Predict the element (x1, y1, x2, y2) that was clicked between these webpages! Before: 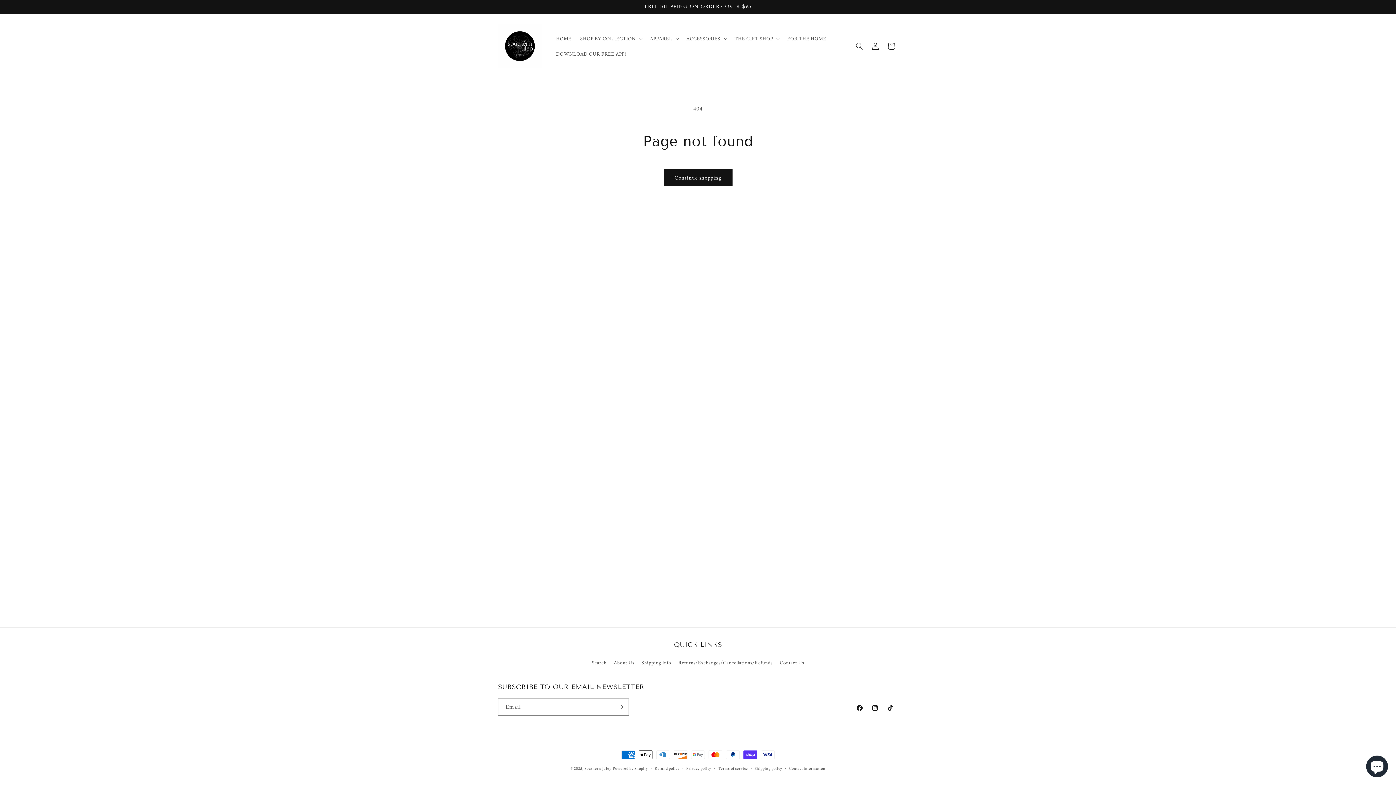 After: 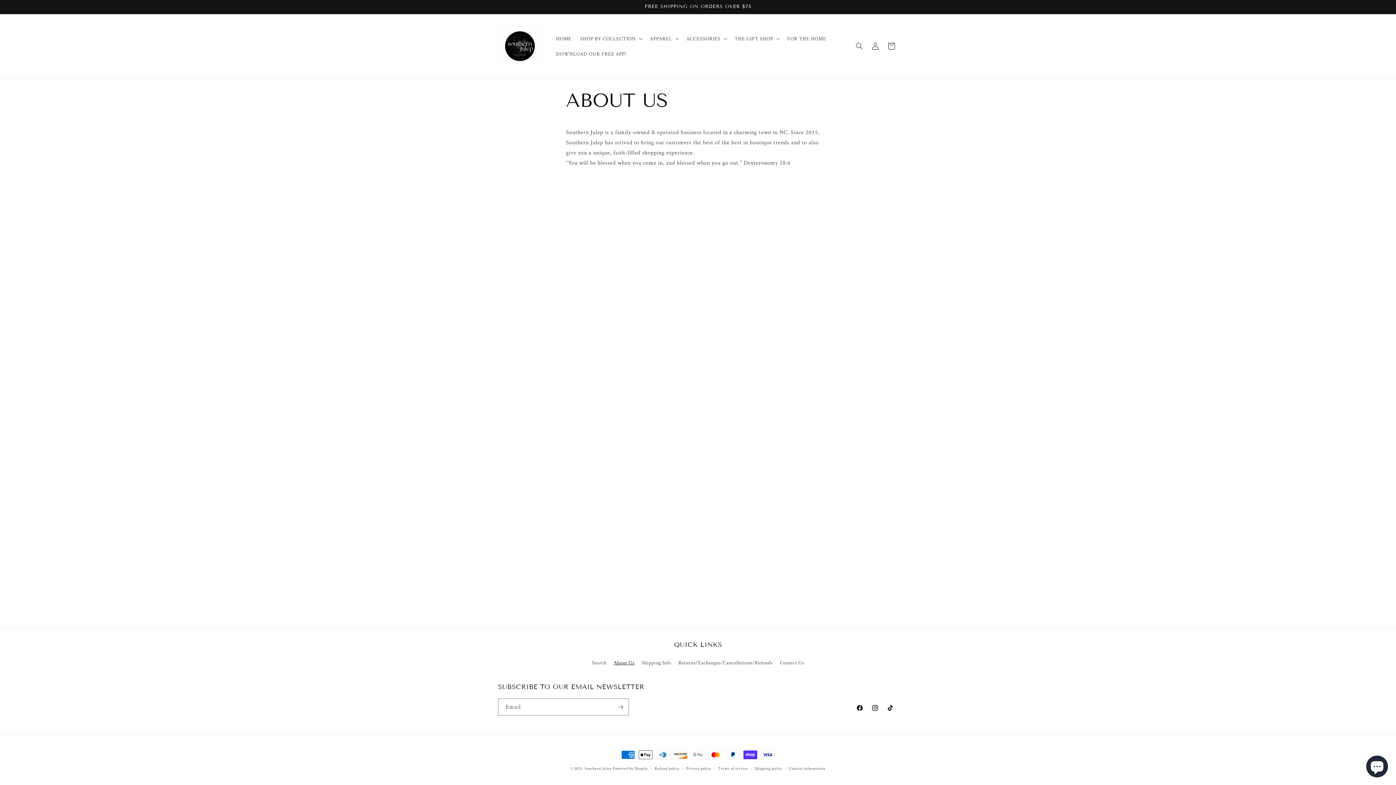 Action: label: About Us bbox: (613, 656, 634, 669)